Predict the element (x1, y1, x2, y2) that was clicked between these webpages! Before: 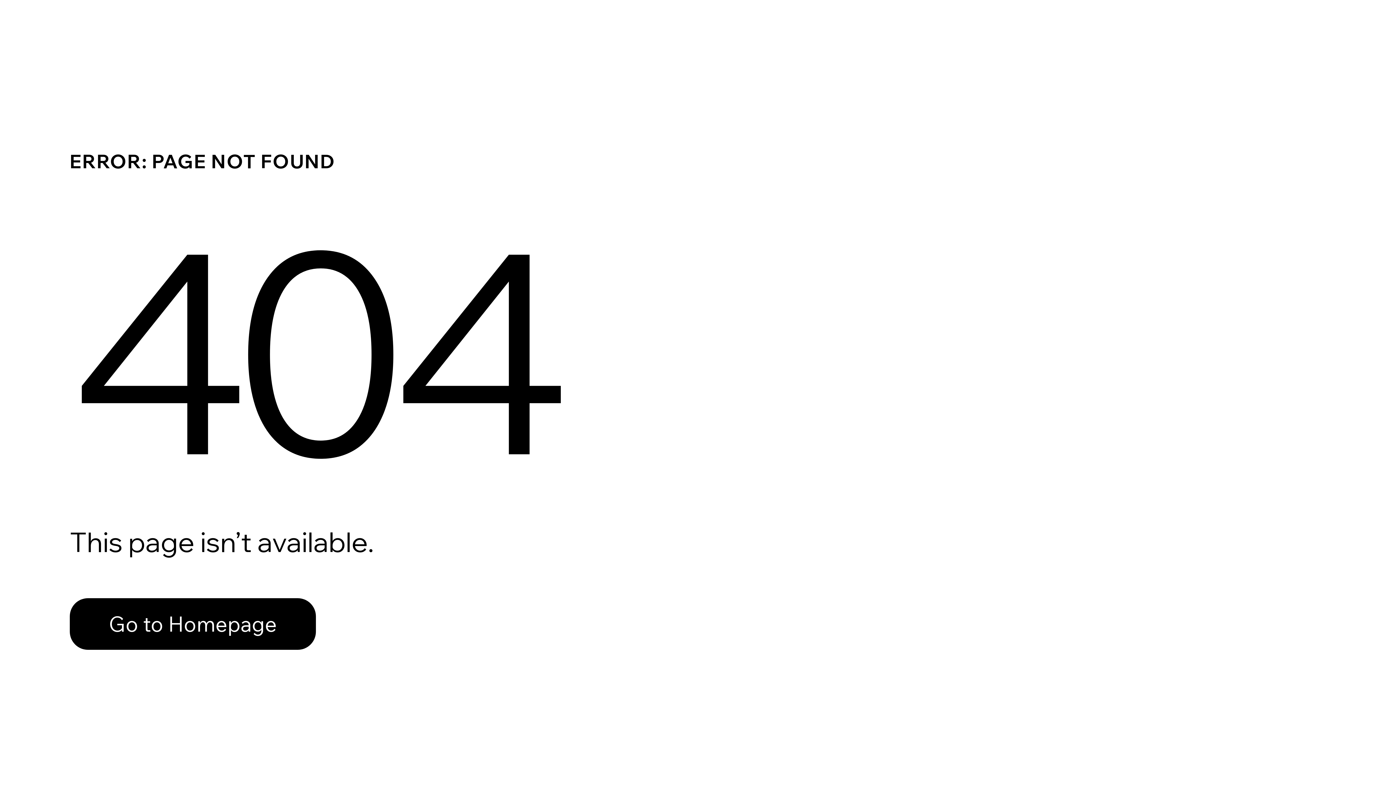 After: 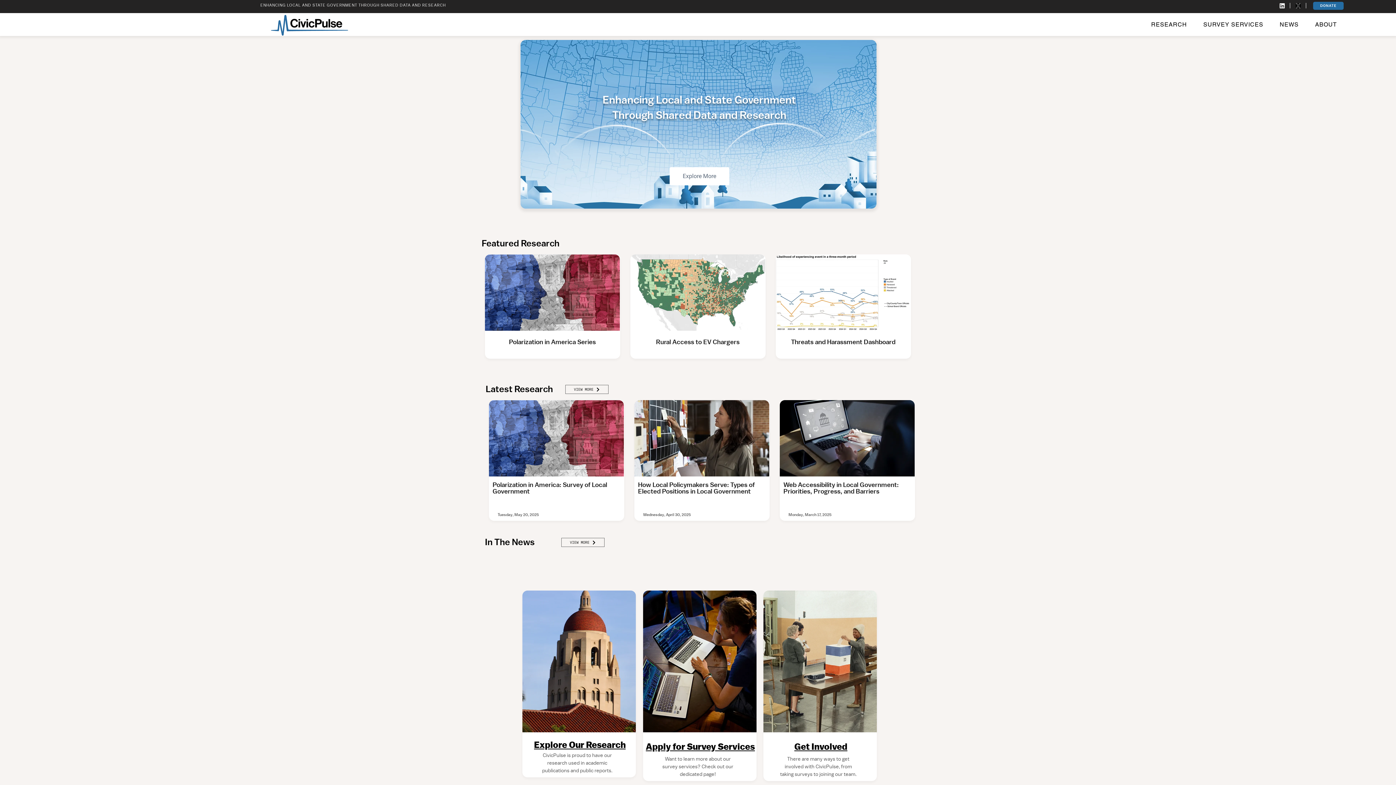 Action: bbox: (69, 598, 316, 650) label: Go to Homepage